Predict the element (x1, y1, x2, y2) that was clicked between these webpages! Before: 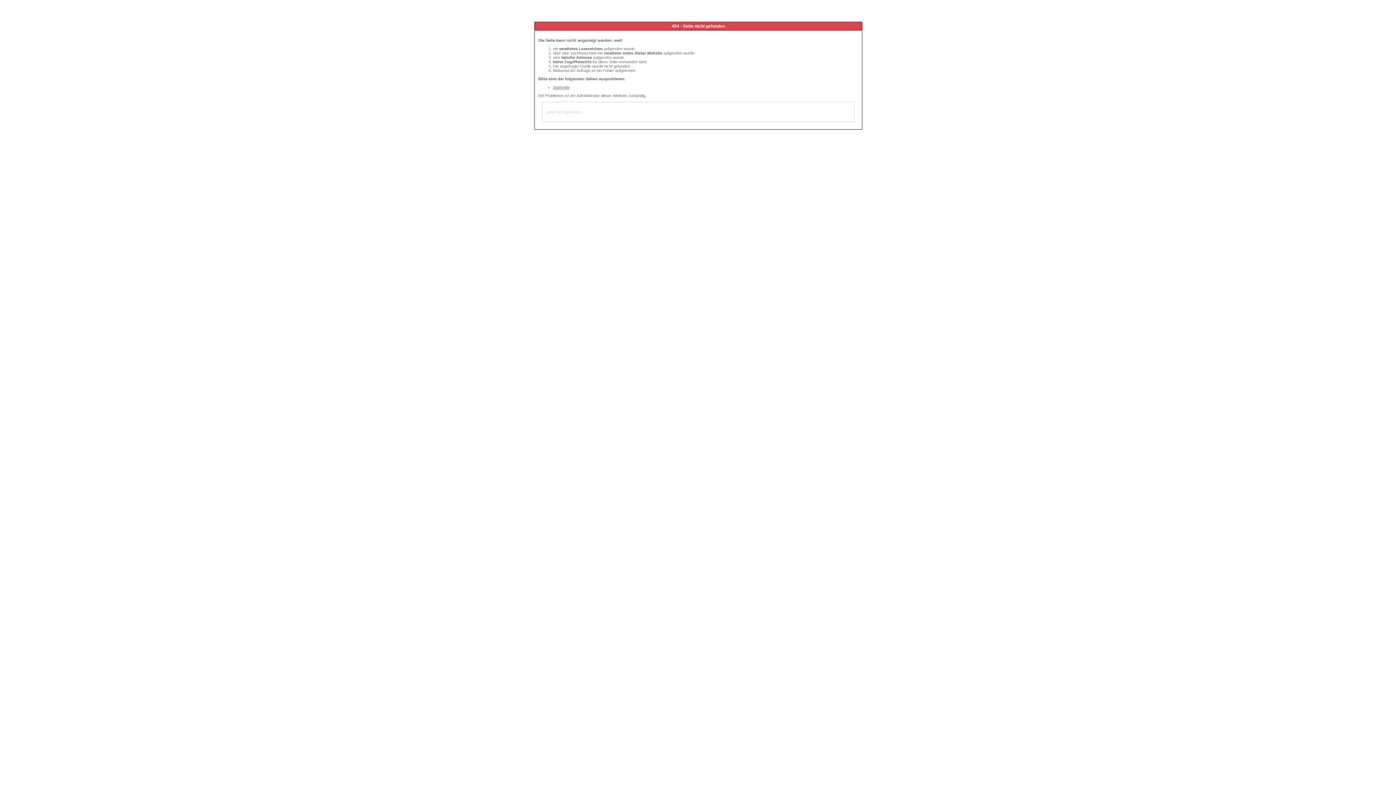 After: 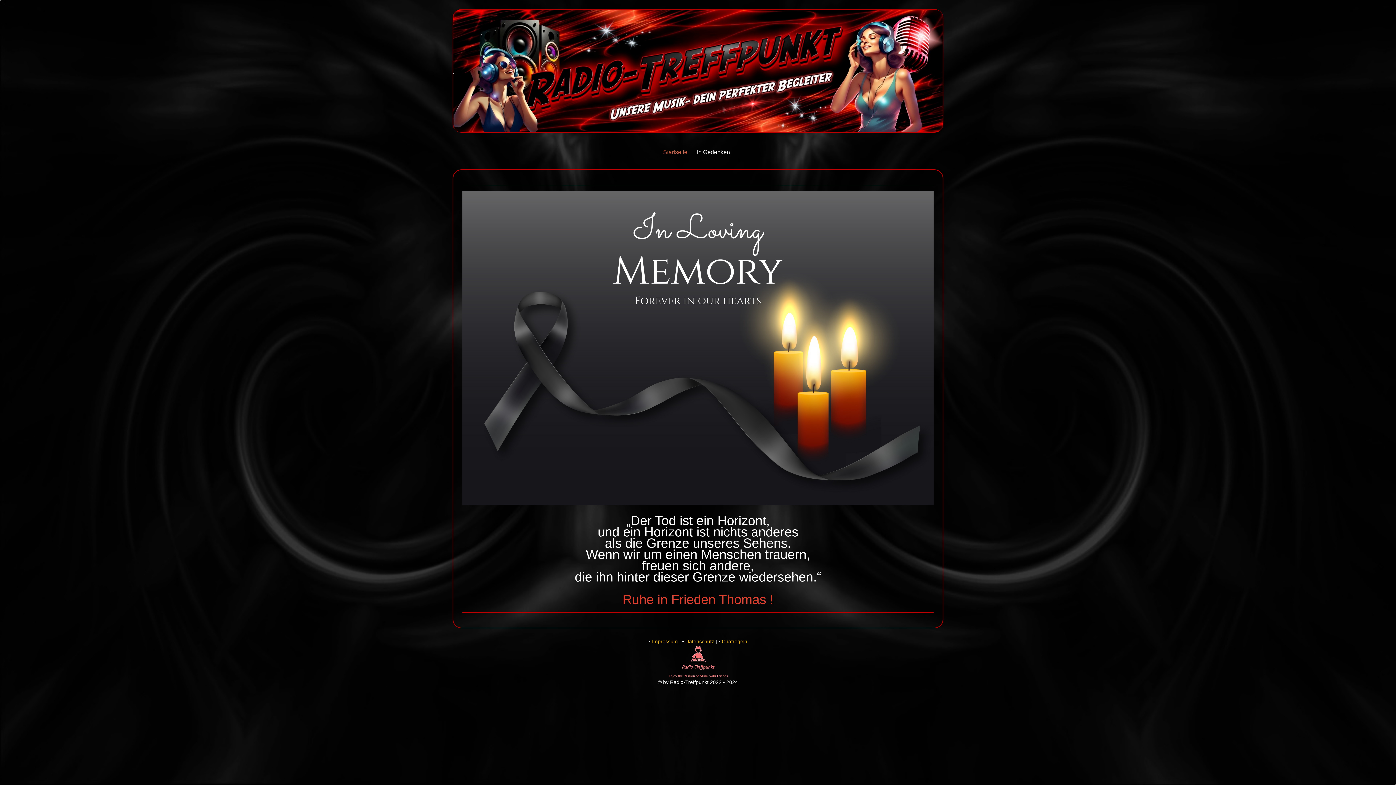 Action: bbox: (553, 85, 569, 89) label: Startseite